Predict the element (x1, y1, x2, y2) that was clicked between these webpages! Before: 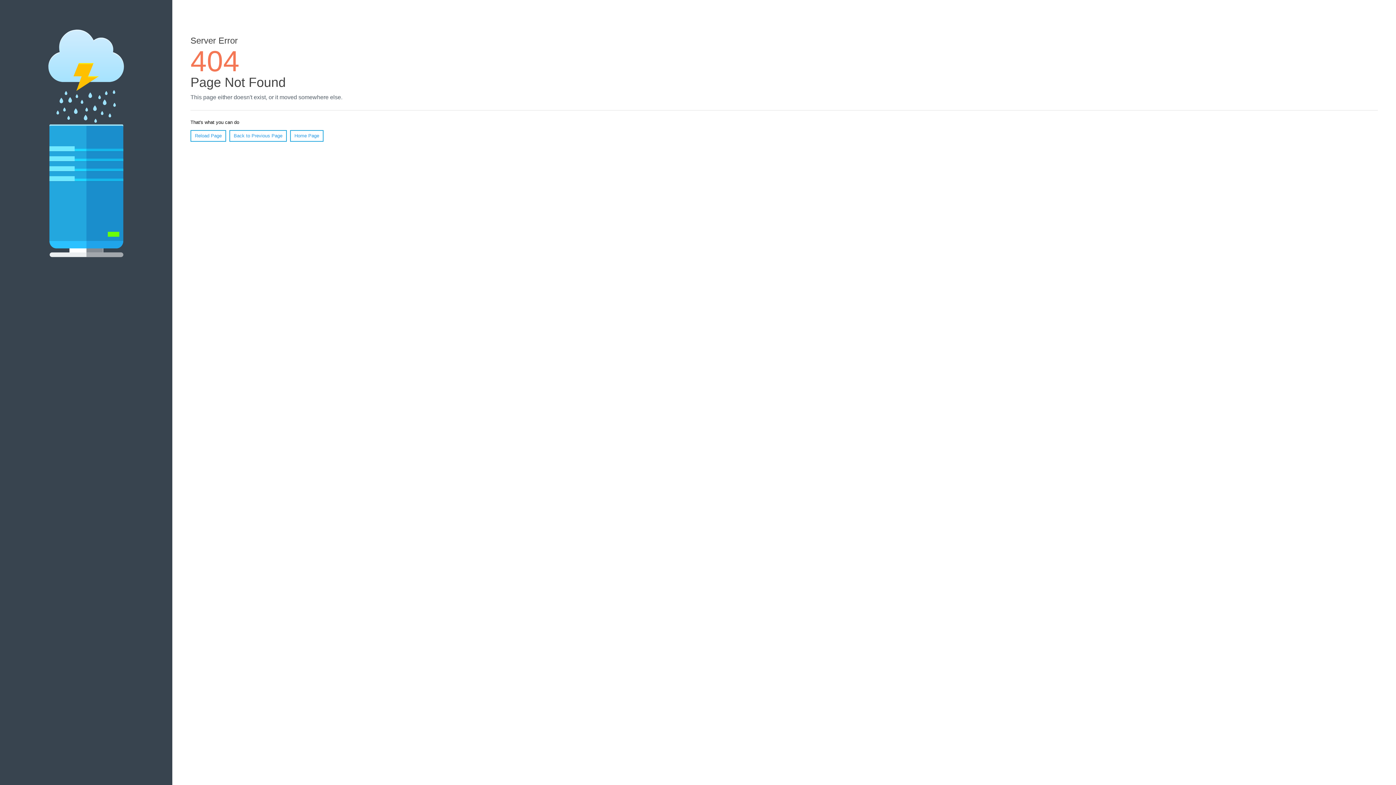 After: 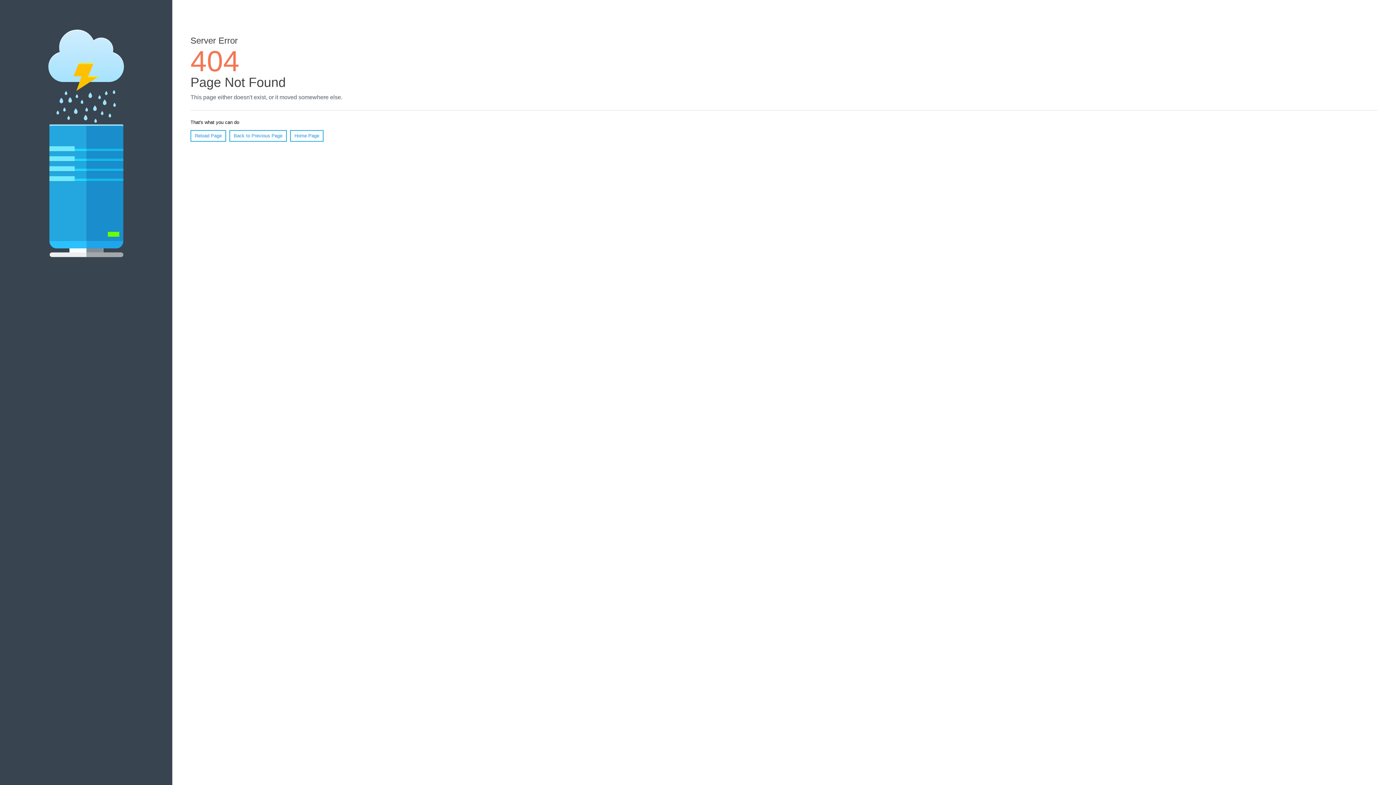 Action: bbox: (190, 130, 226, 141) label: Reload Page